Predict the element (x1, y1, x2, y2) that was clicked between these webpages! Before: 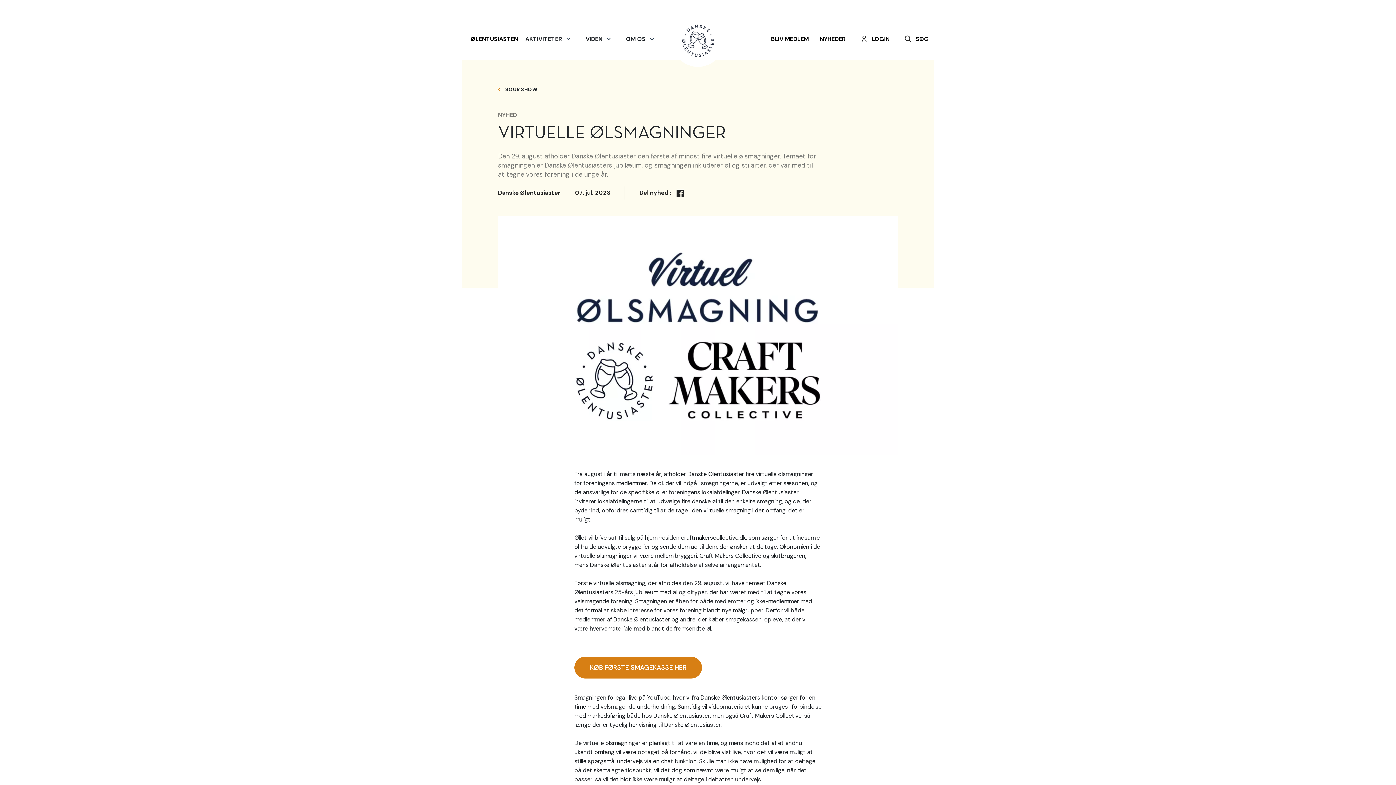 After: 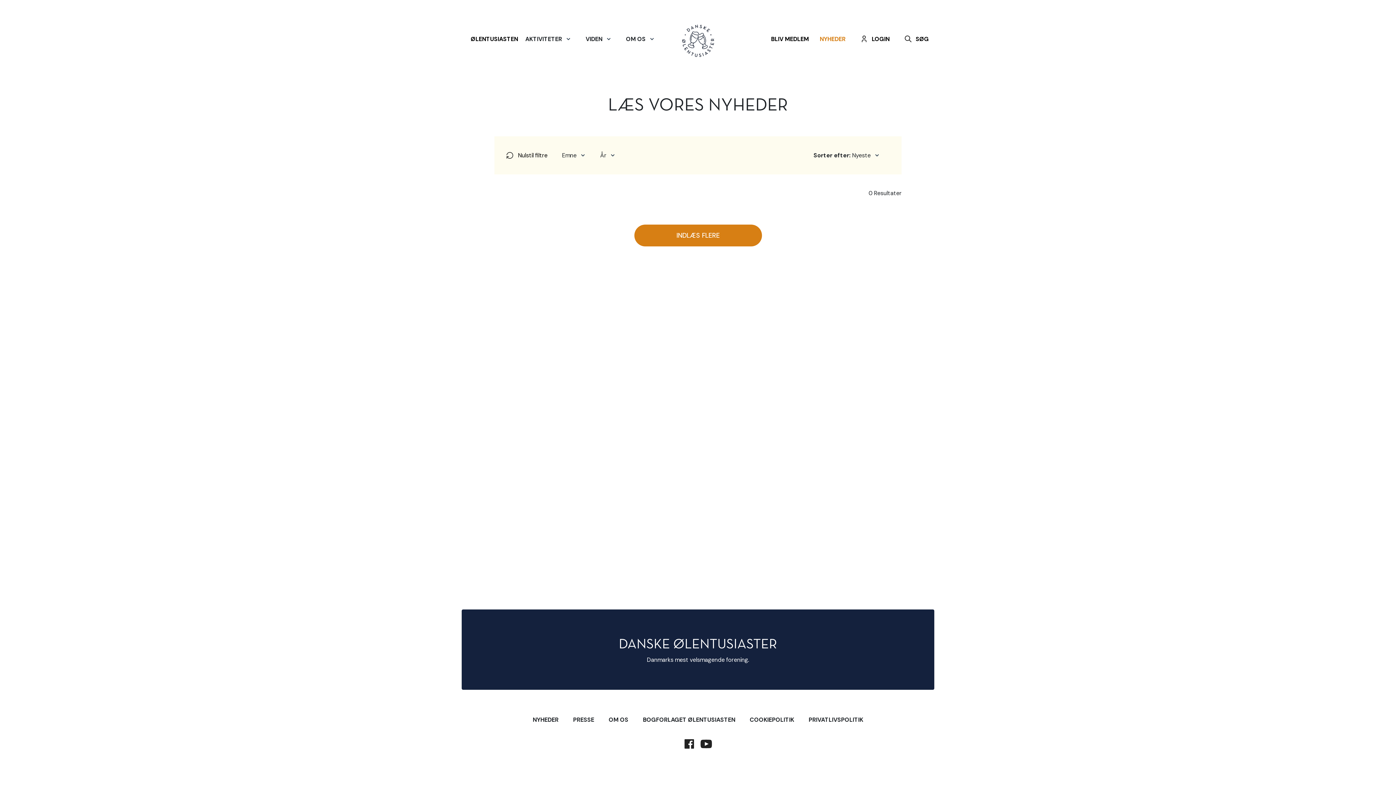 Action: label: NYHEDER bbox: (820, 34, 845, 43)